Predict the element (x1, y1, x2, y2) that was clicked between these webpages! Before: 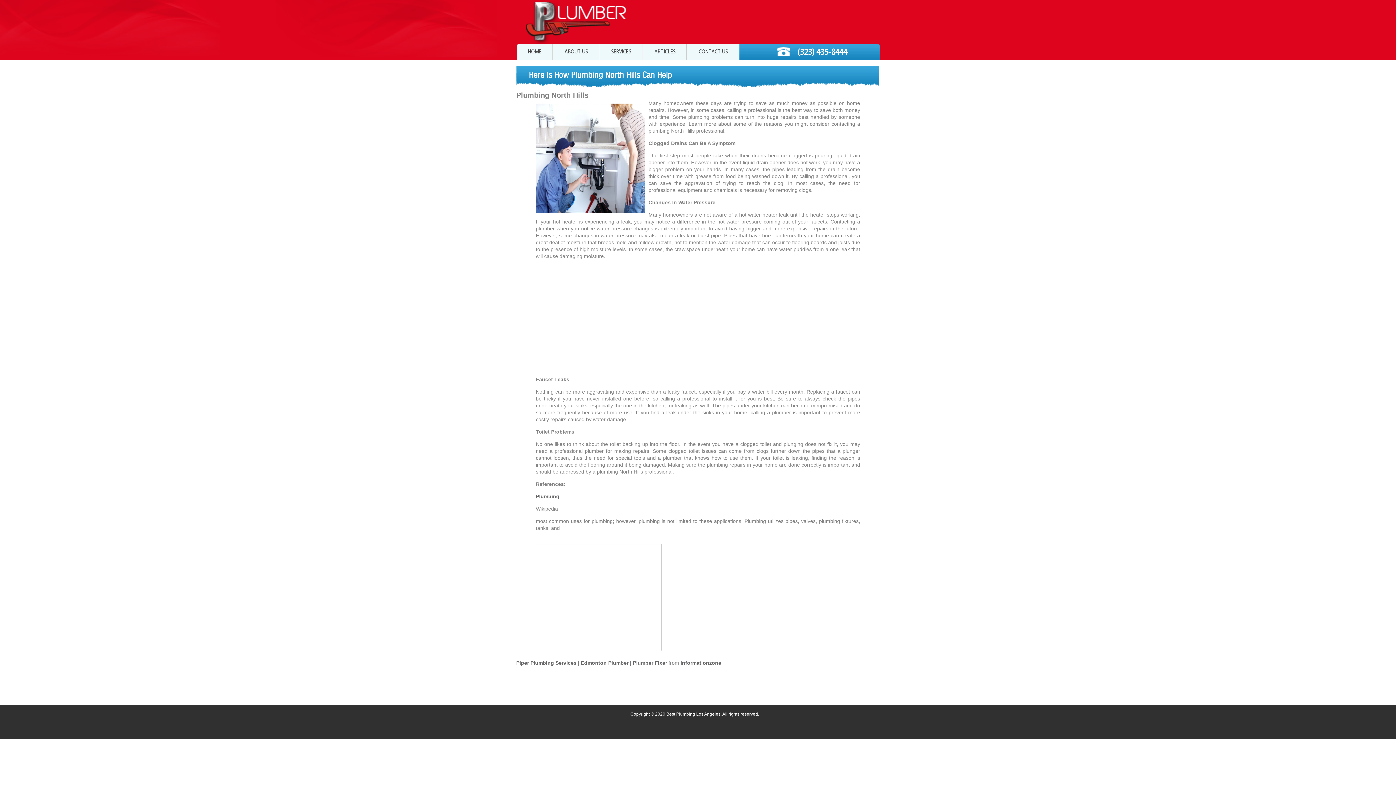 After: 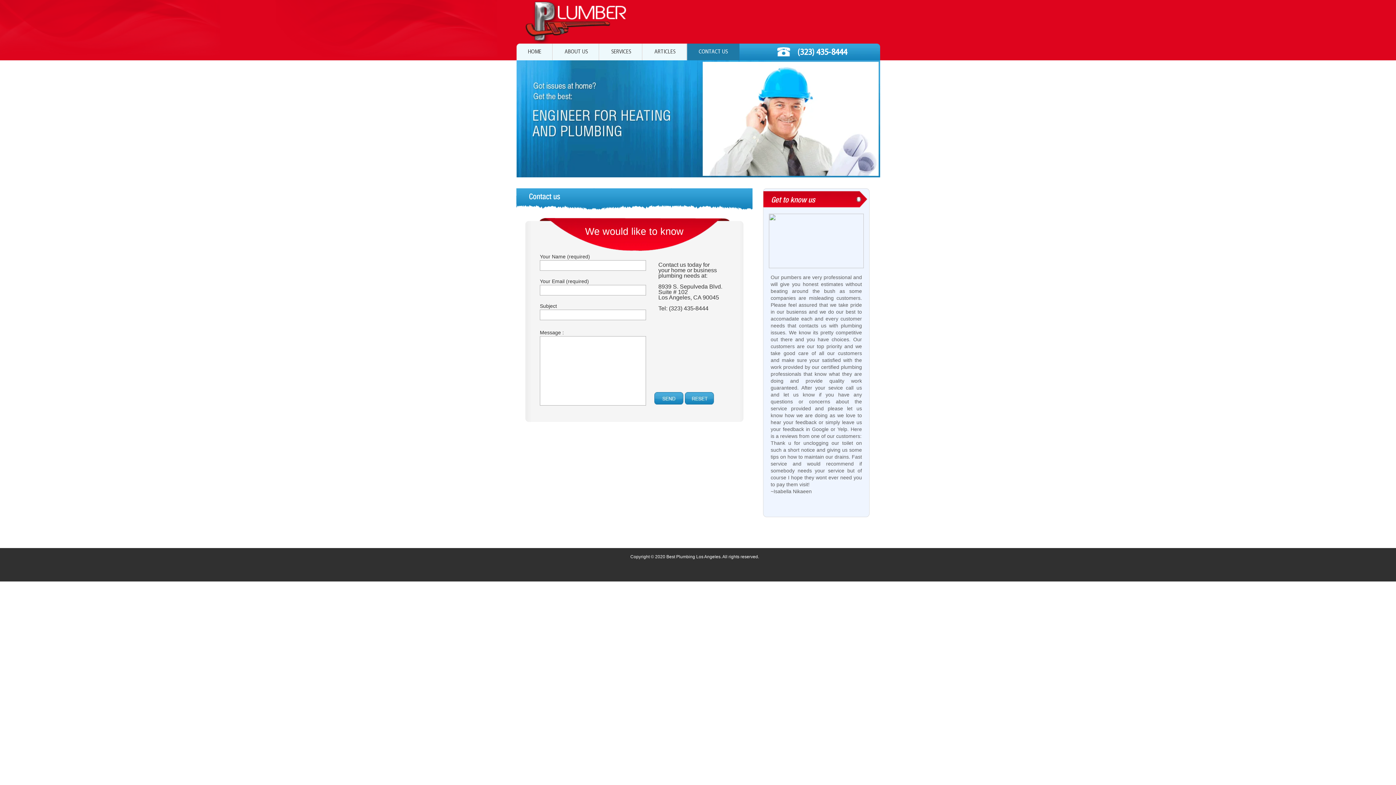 Action: label: CONTACT US bbox: (687, 43, 739, 60)